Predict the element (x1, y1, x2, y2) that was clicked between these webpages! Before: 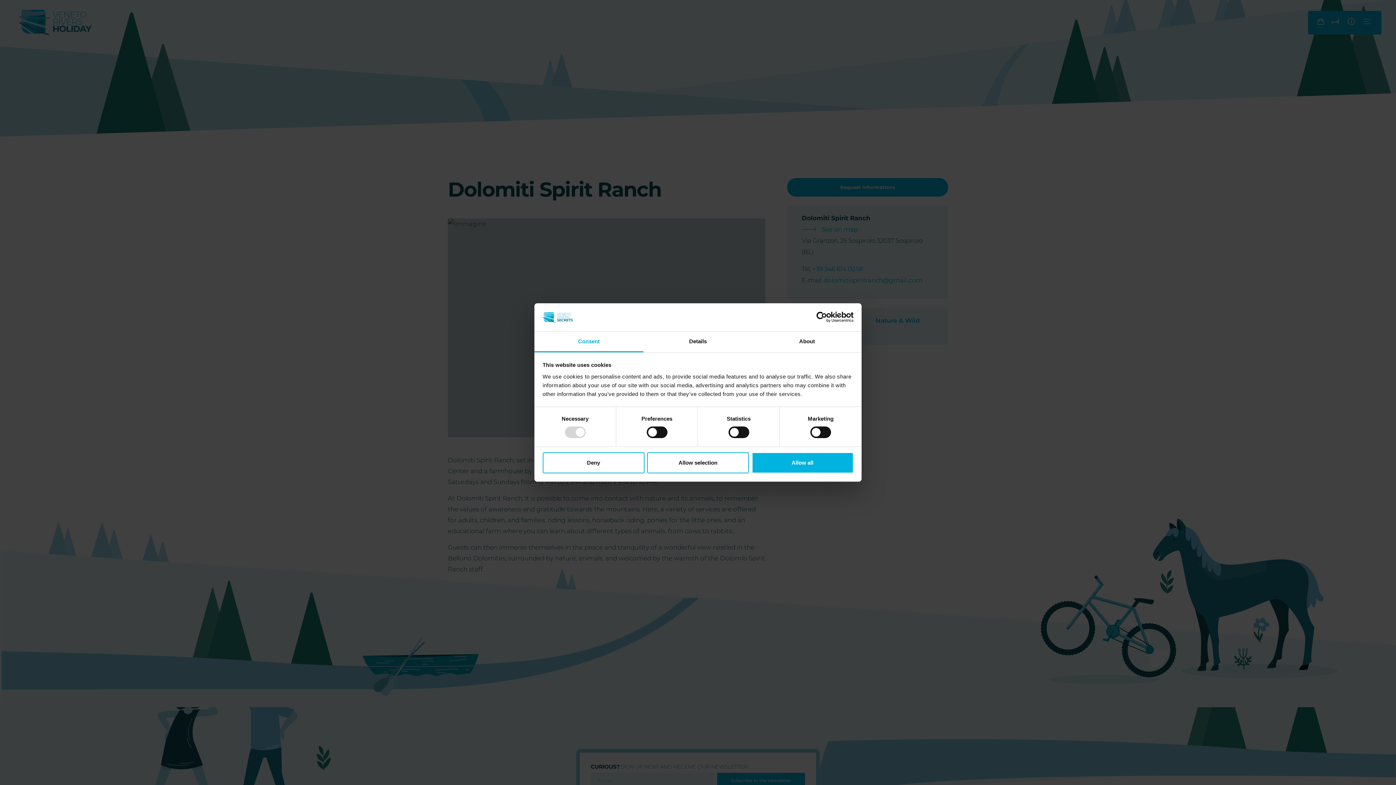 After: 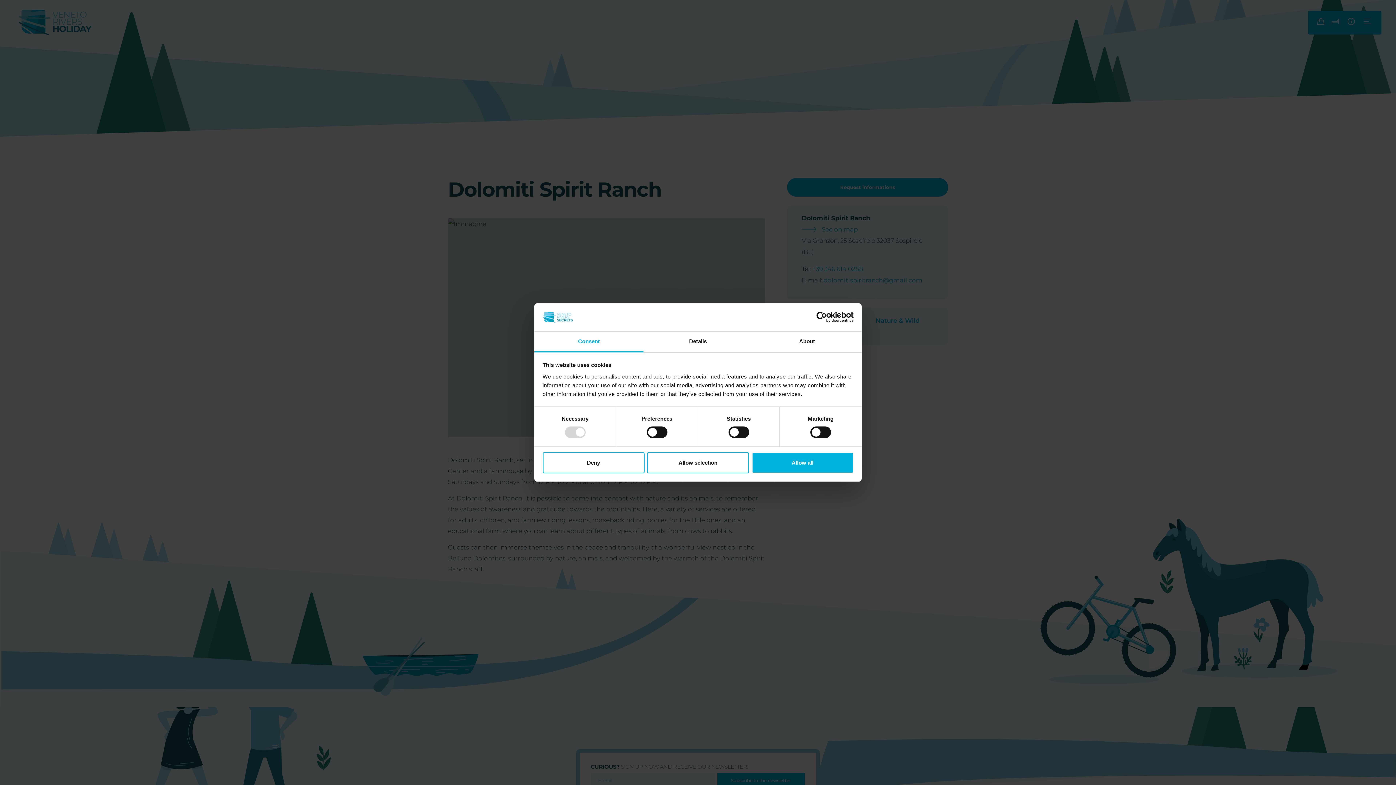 Action: bbox: (534, 331, 643, 352) label: Consent